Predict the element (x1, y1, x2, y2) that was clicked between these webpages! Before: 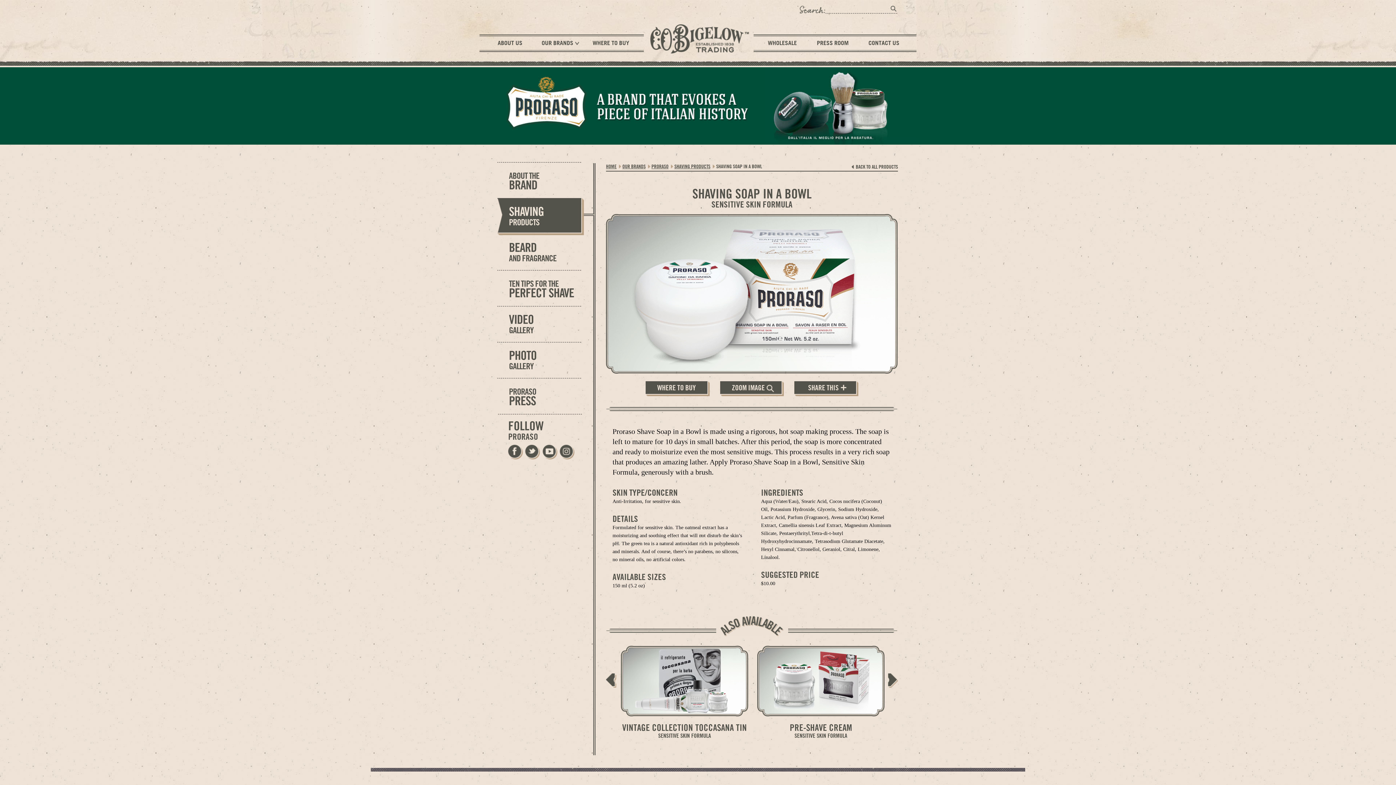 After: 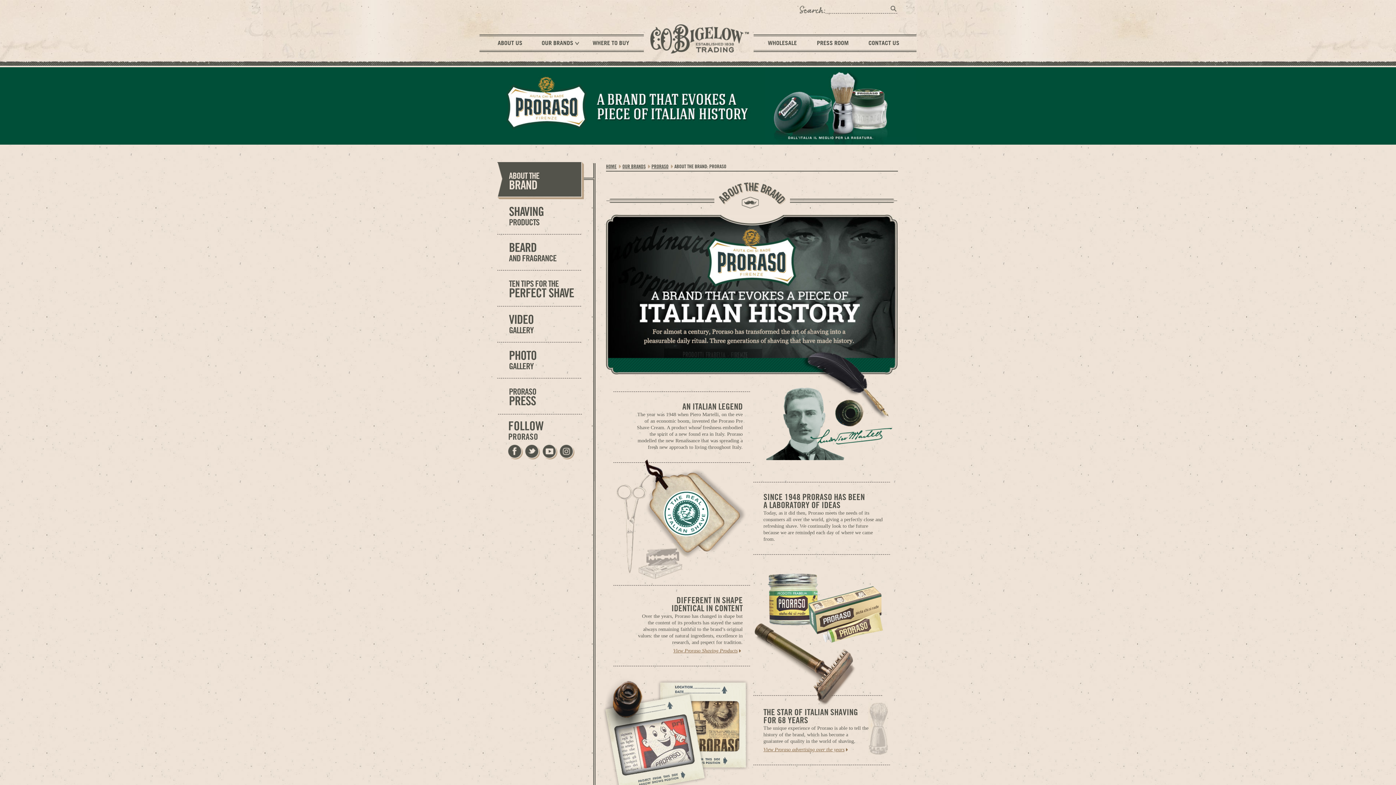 Action: bbox: (497, 162, 595, 199) label: ABOUT THE
BRAND